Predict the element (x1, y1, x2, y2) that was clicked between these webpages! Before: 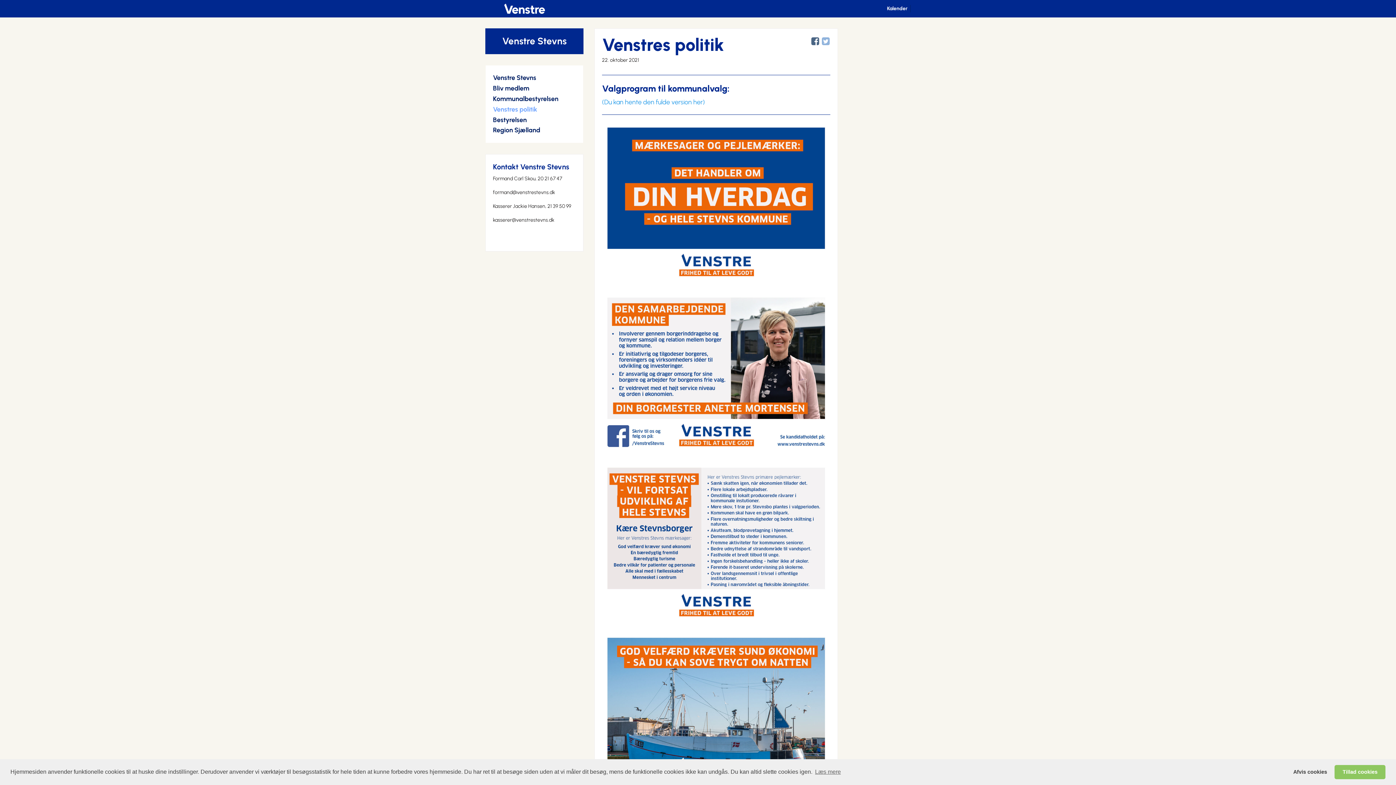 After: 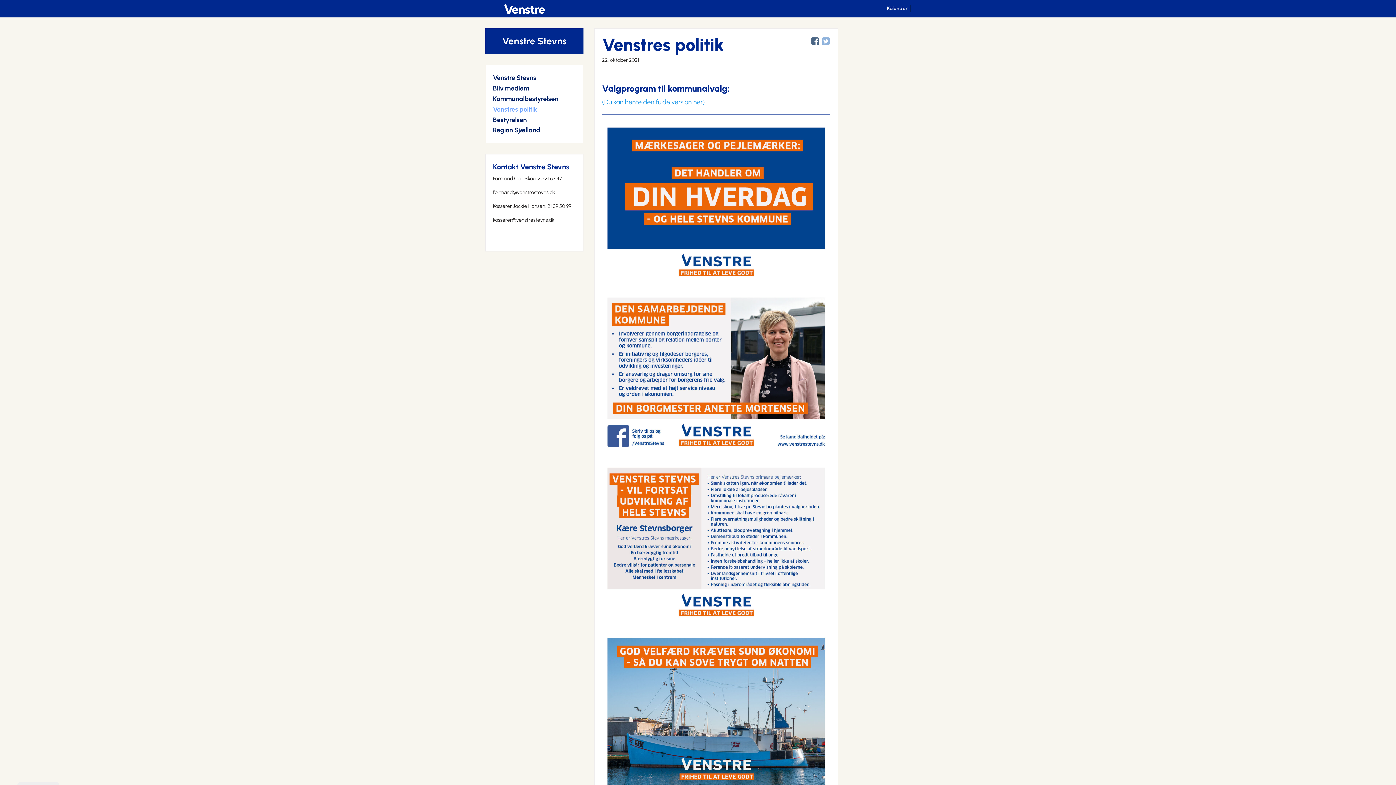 Action: bbox: (1334, 765, 1385, 779) label: allow cookies